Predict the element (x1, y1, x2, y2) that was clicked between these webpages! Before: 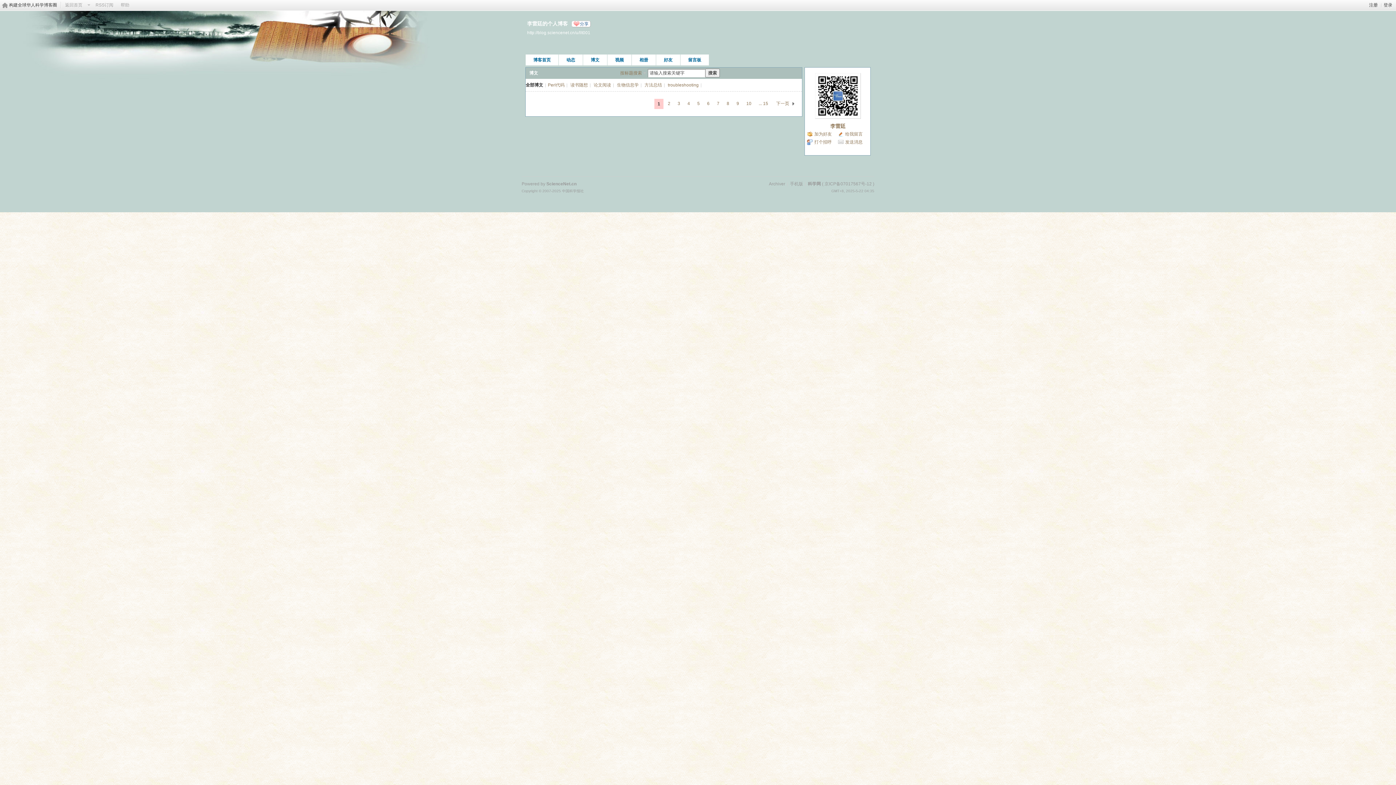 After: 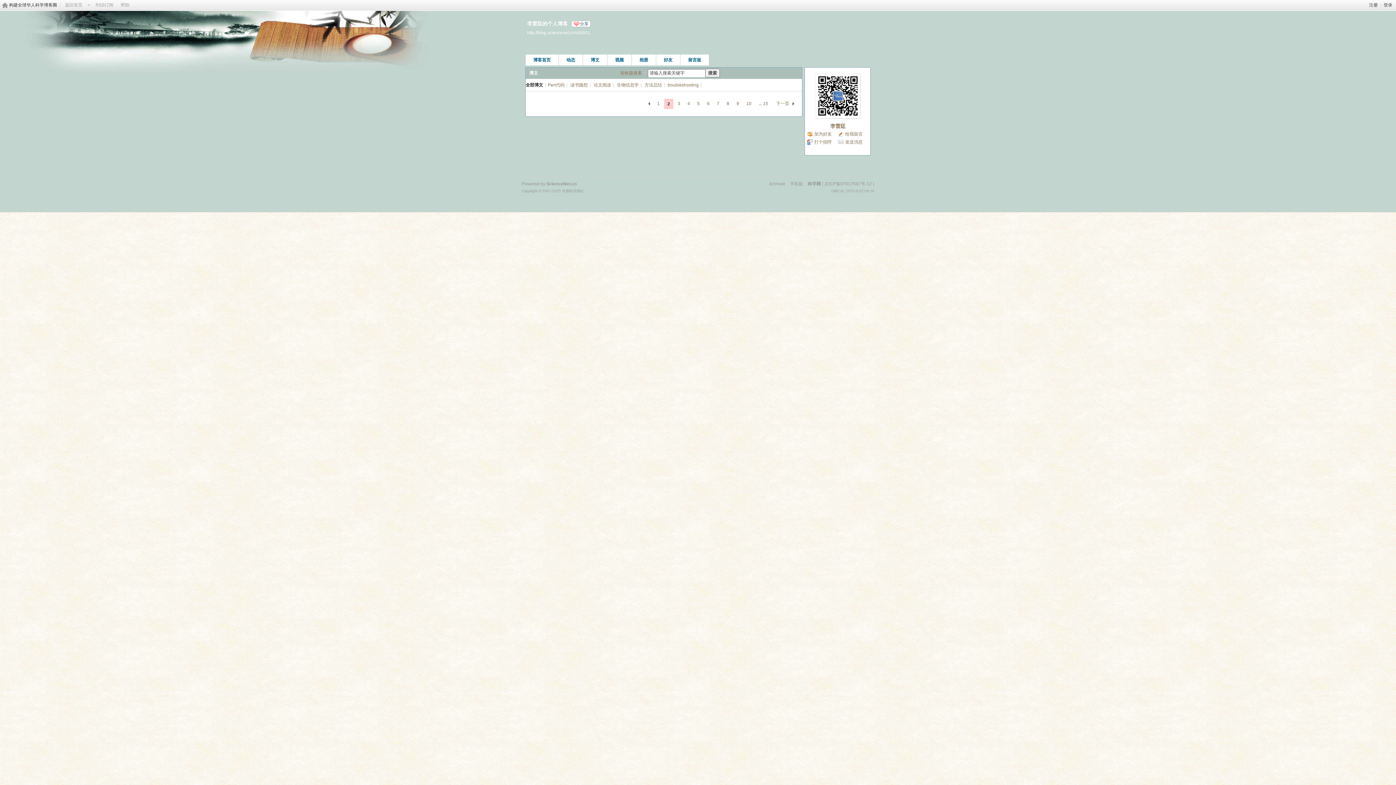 Action: label: 2 bbox: (665, 98, 673, 108)